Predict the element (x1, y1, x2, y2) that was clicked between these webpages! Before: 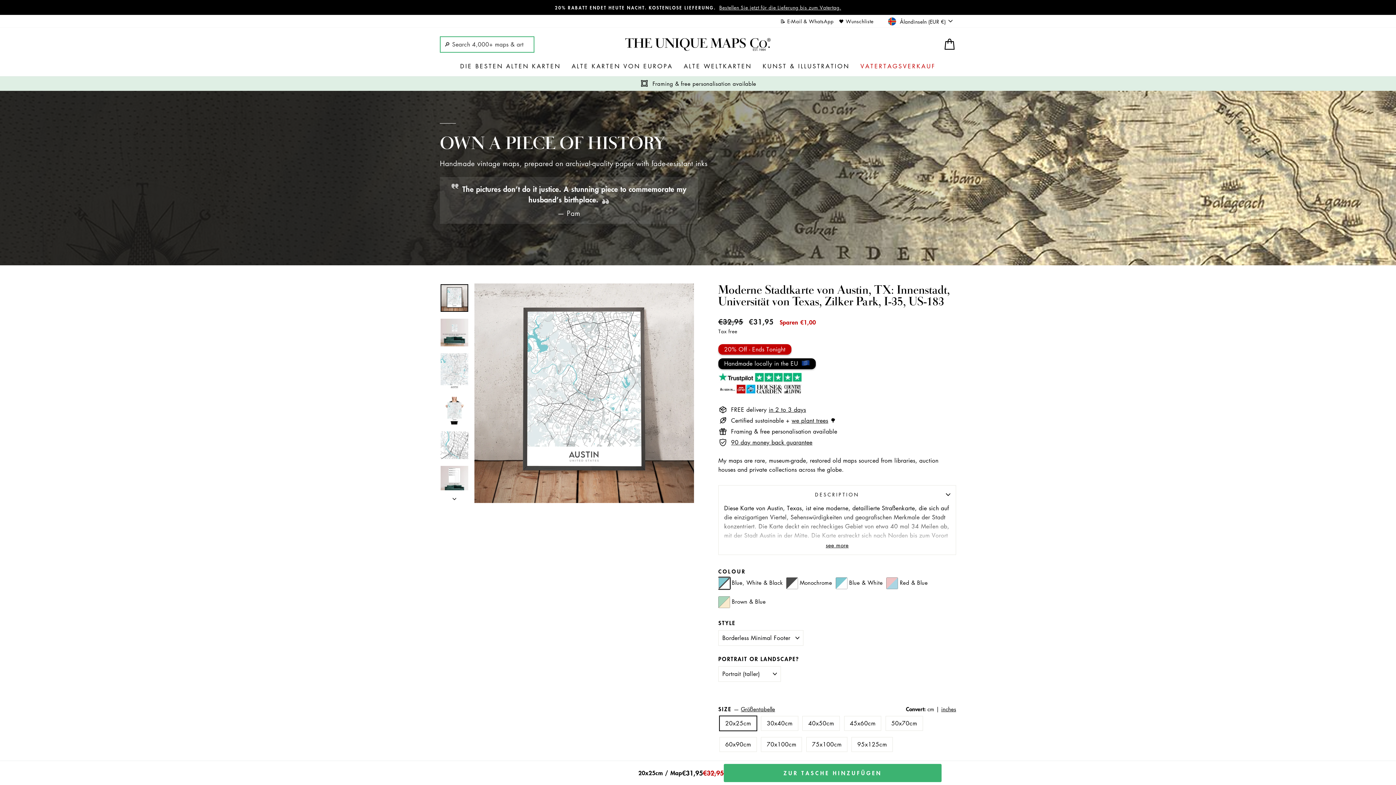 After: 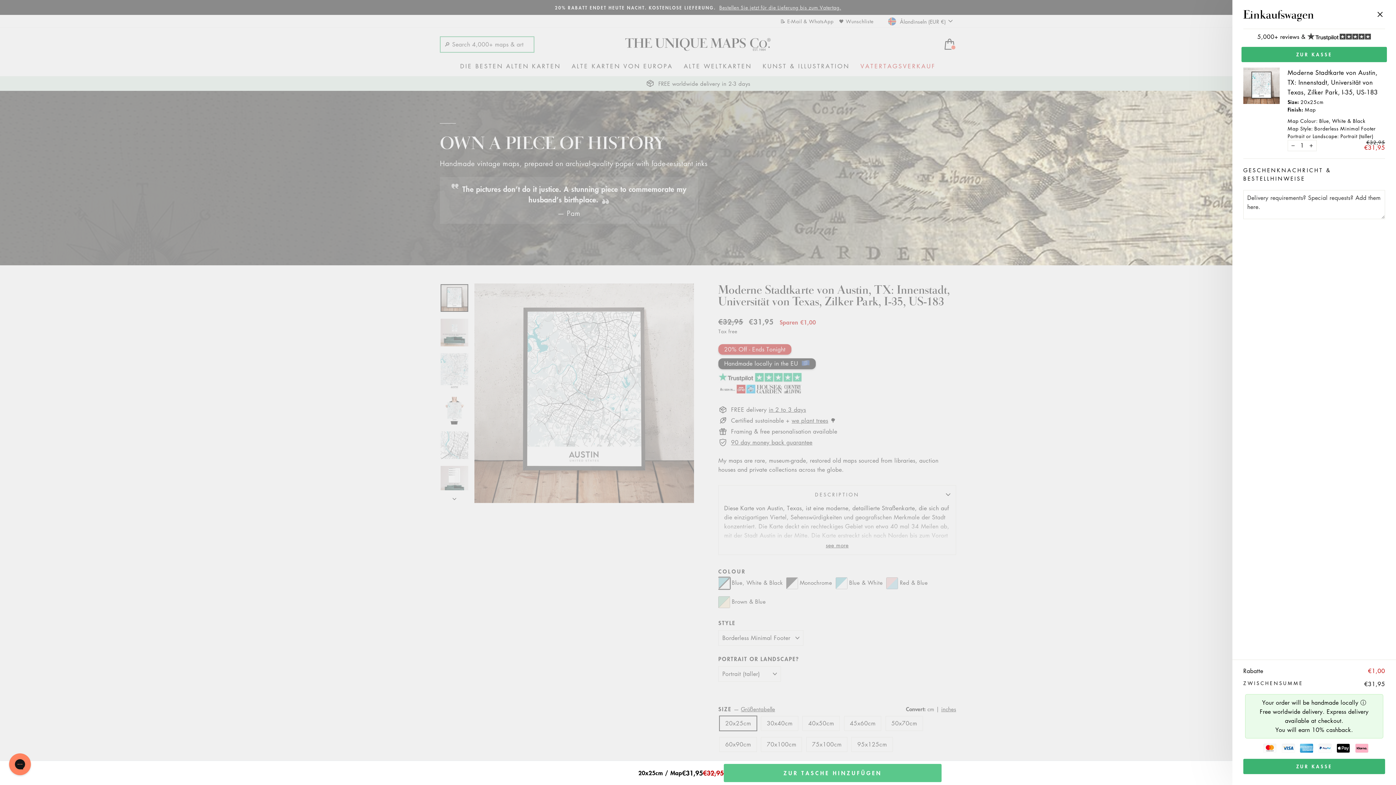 Action: label: ZUR TASCHE HINZUFÜGEN bbox: (724, 764, 941, 782)